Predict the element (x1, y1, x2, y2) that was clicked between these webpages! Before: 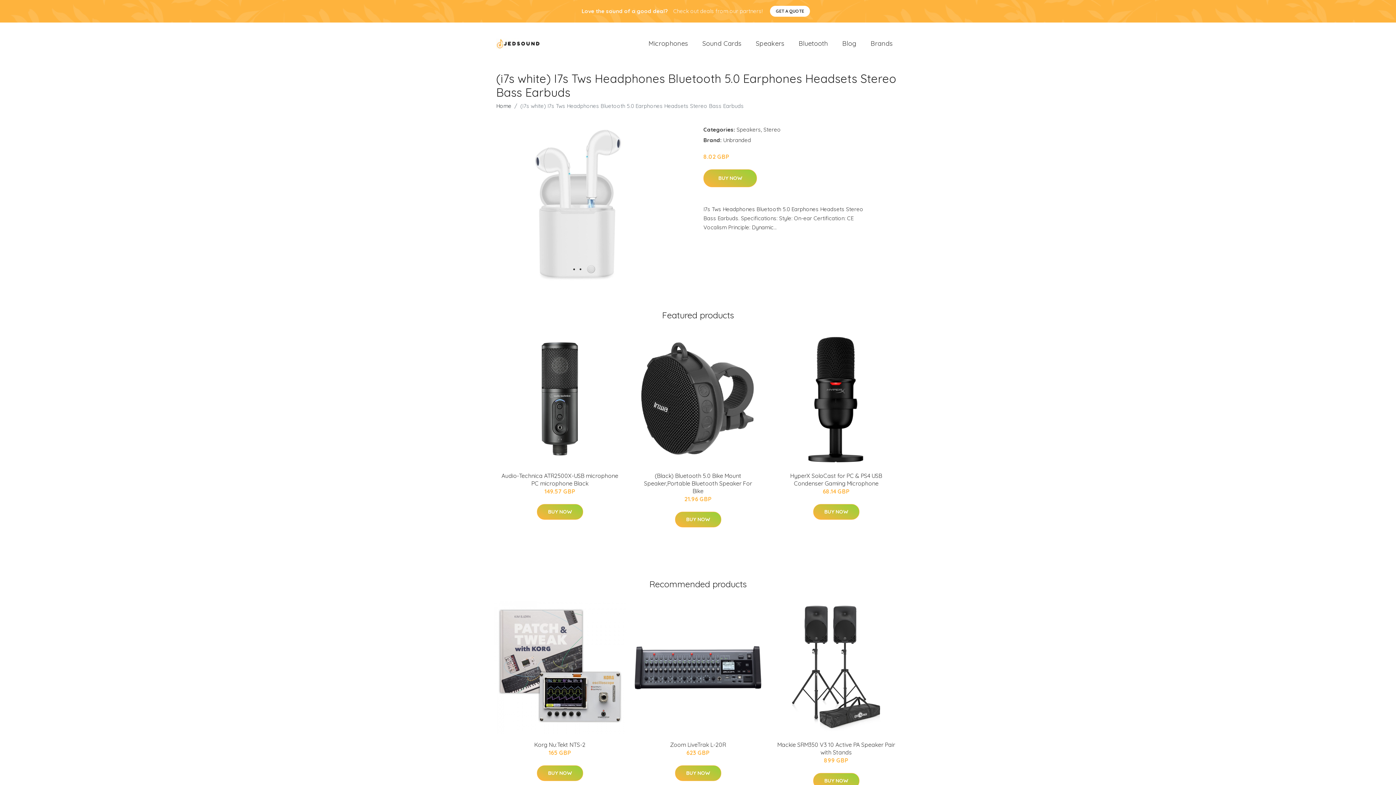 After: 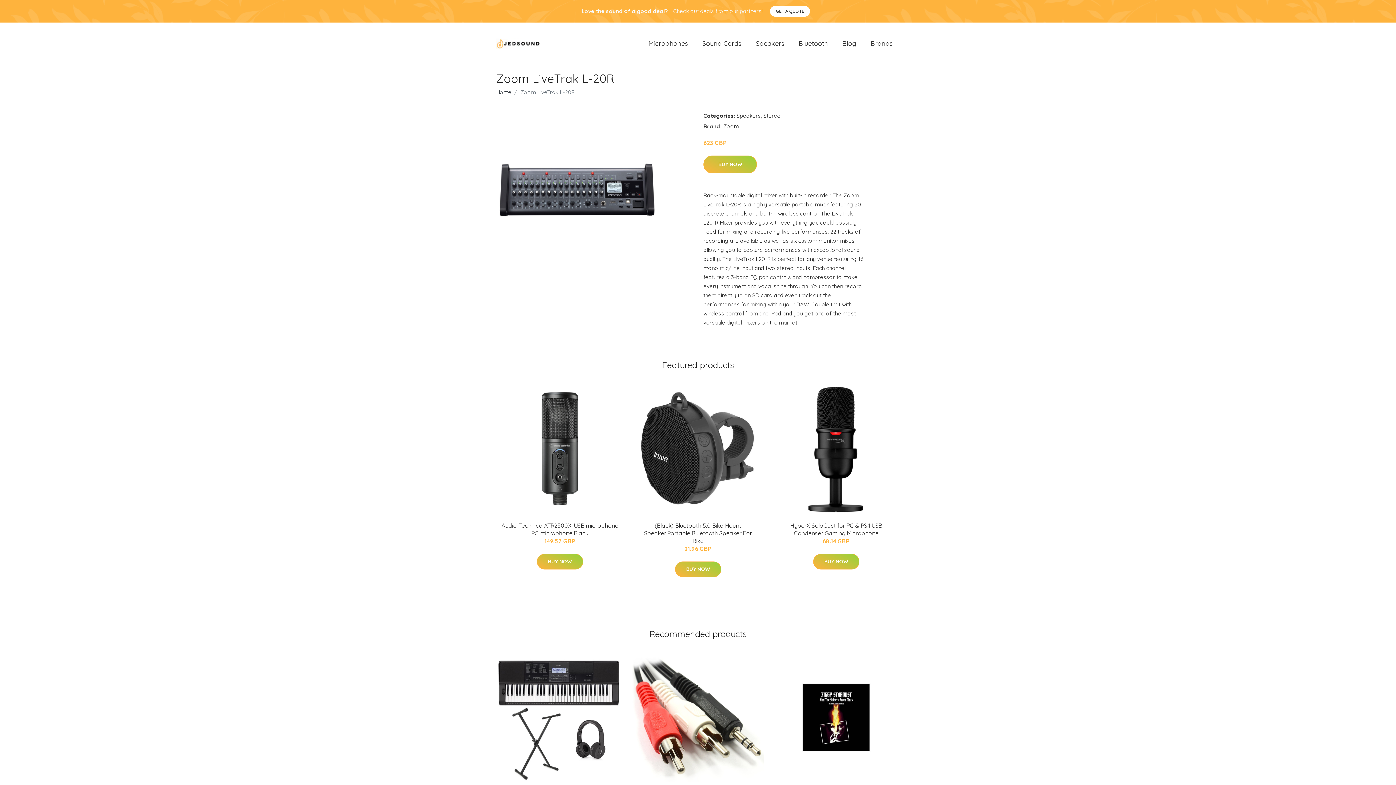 Action: bbox: (632, 601, 764, 734)